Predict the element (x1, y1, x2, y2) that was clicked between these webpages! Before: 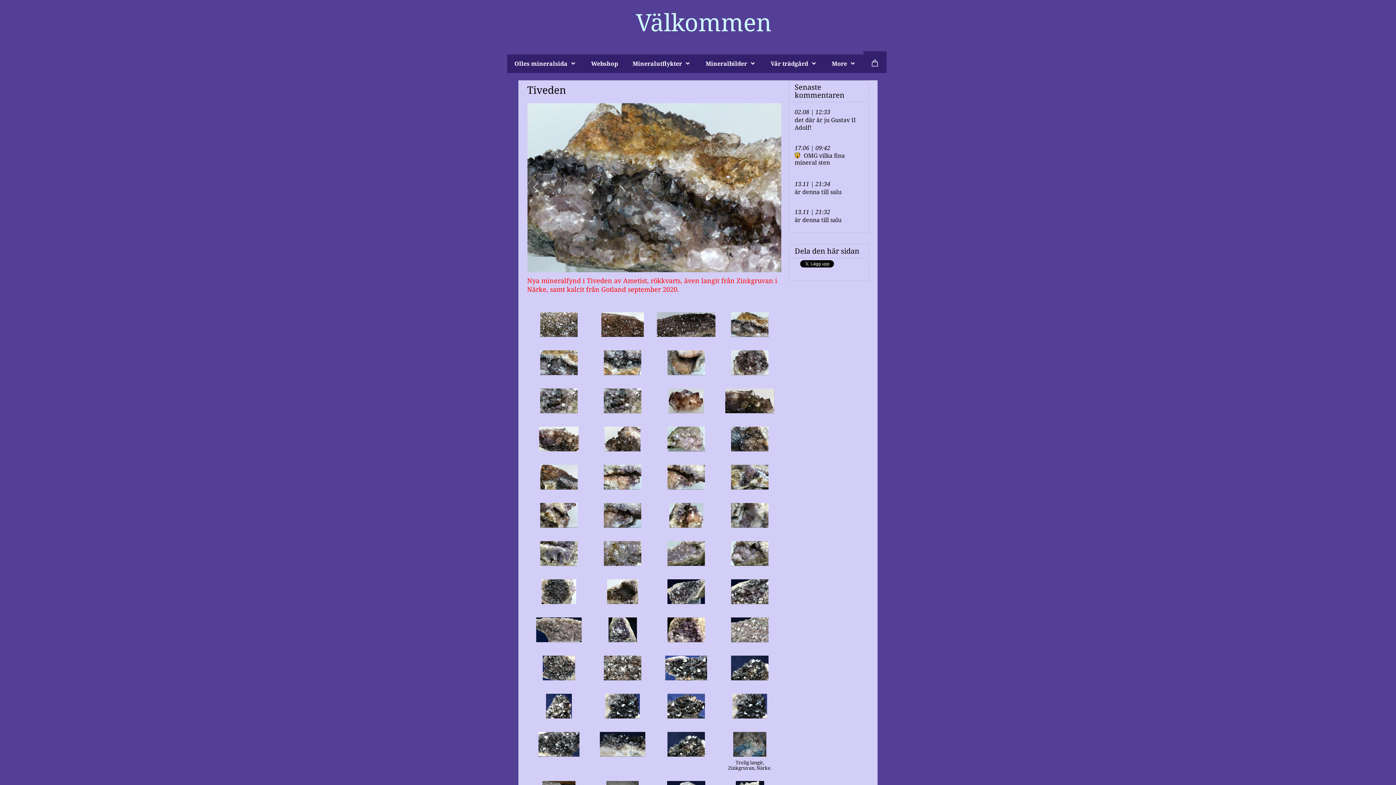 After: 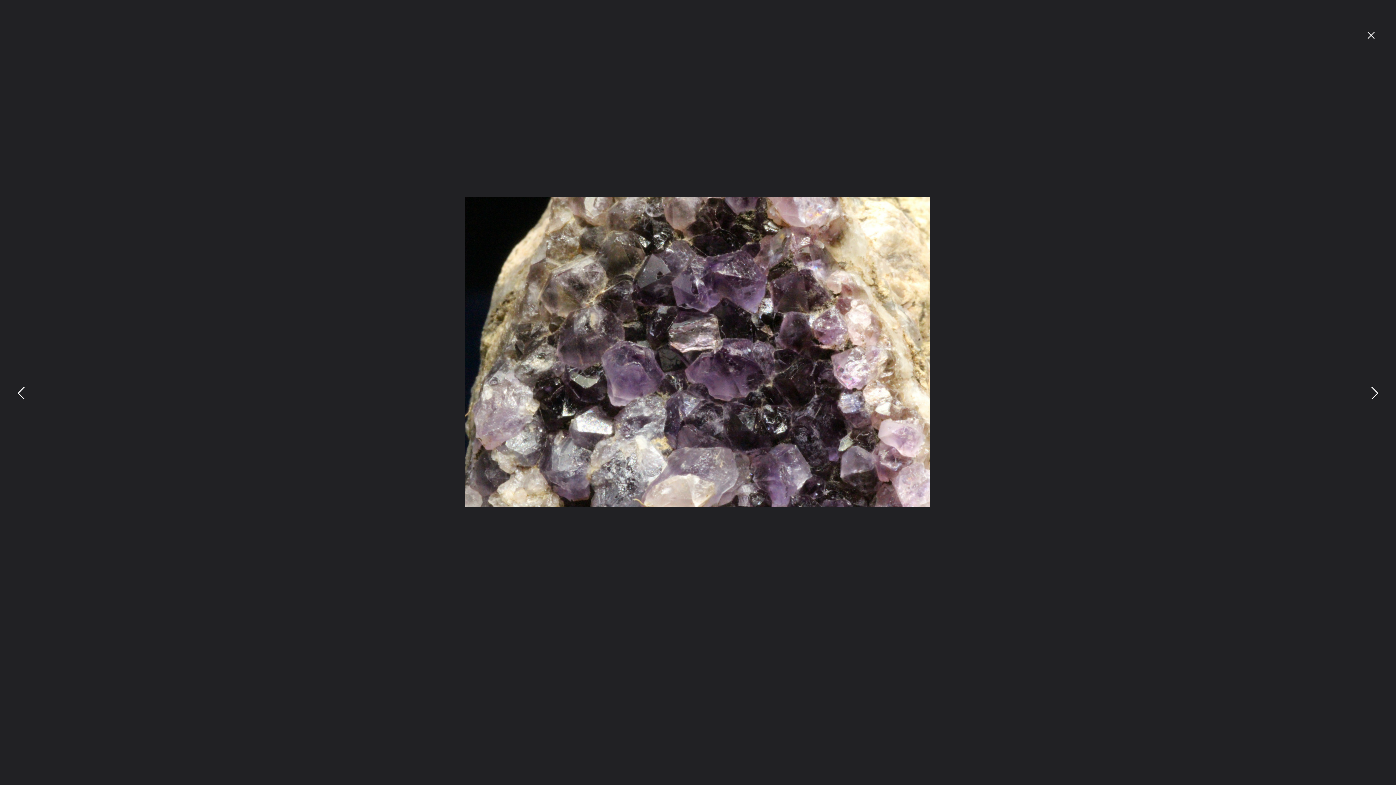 Action: bbox: (657, 617, 715, 650)